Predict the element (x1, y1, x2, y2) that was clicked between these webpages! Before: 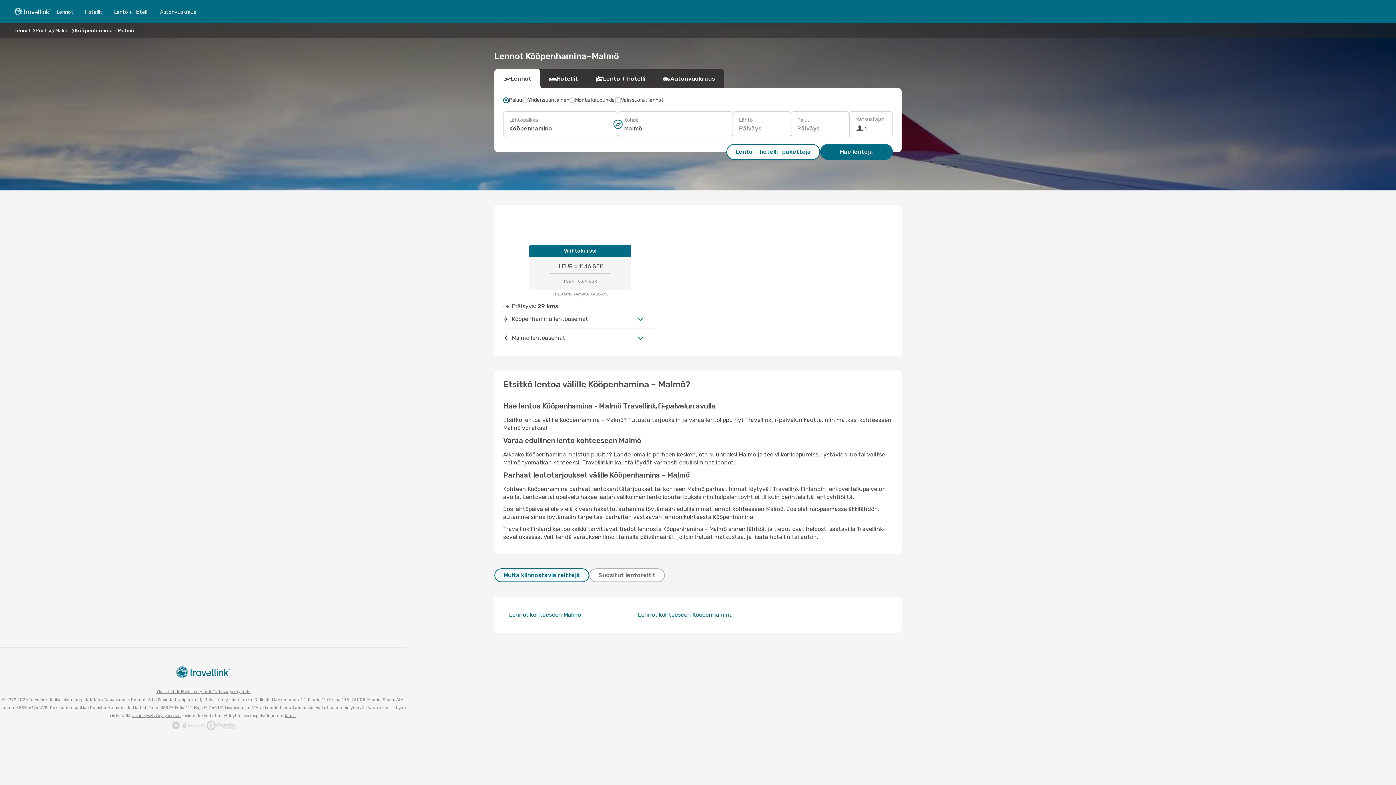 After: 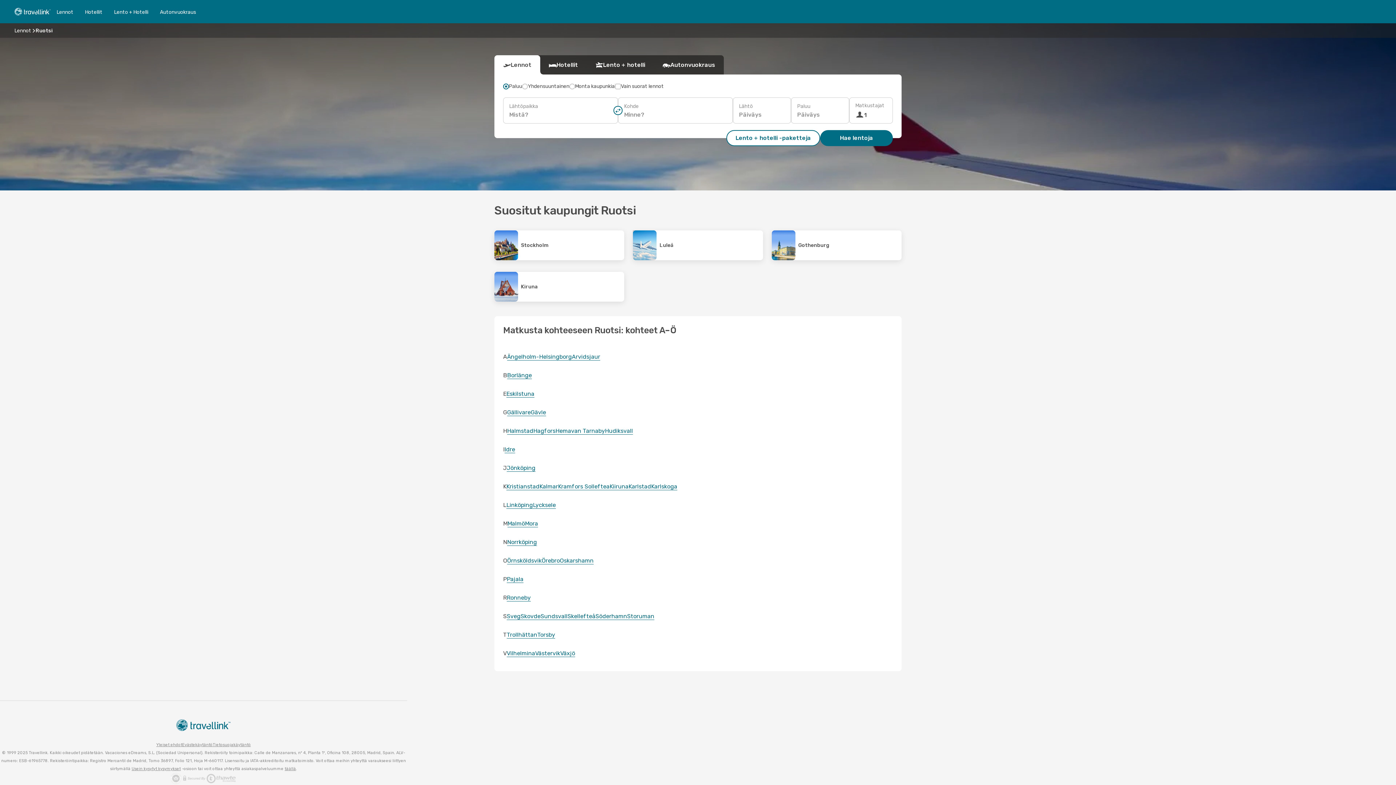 Action: label: Ruotsi bbox: (35, 27, 50, 33)